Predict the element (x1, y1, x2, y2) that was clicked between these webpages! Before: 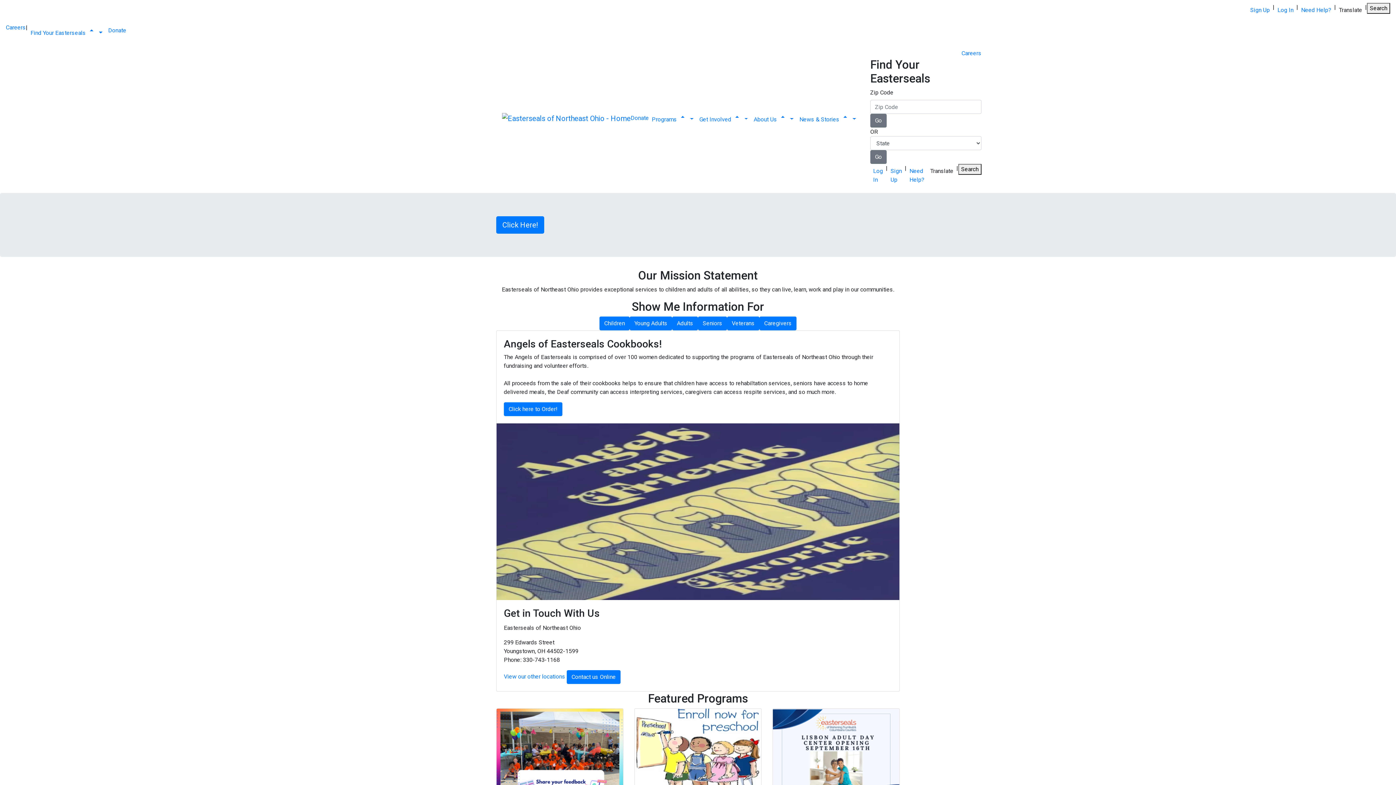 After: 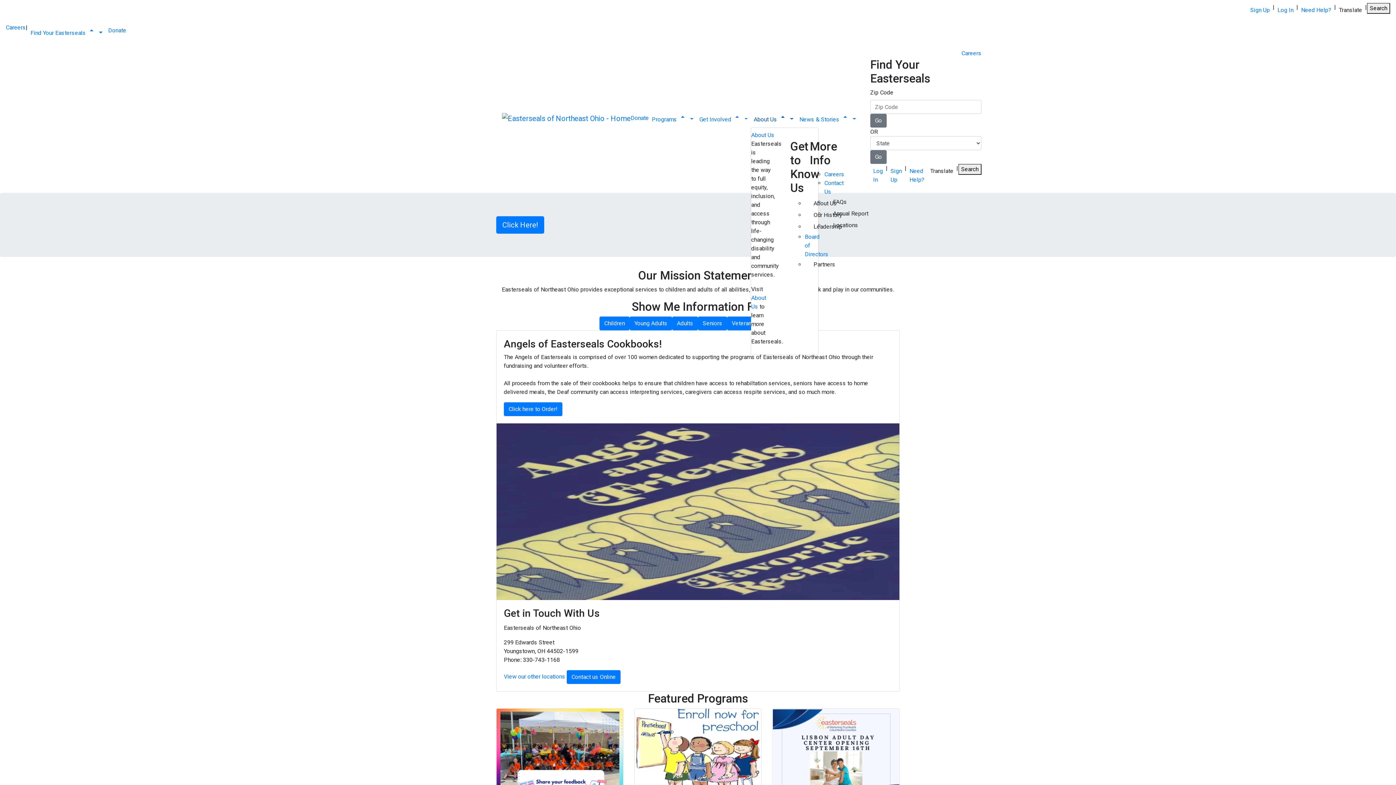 Action: label: About Us arrow_drop_up  bbox: (751, 109, 796, 126)